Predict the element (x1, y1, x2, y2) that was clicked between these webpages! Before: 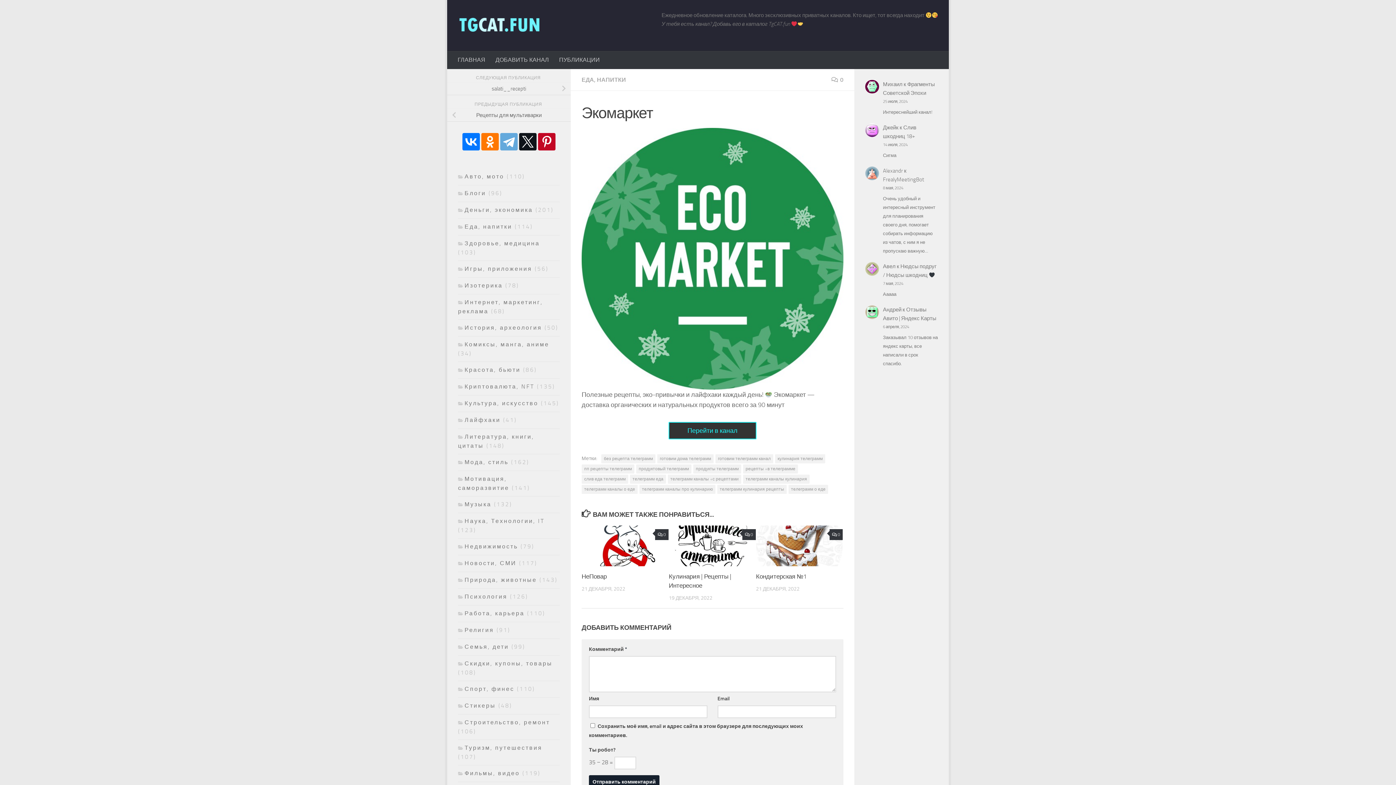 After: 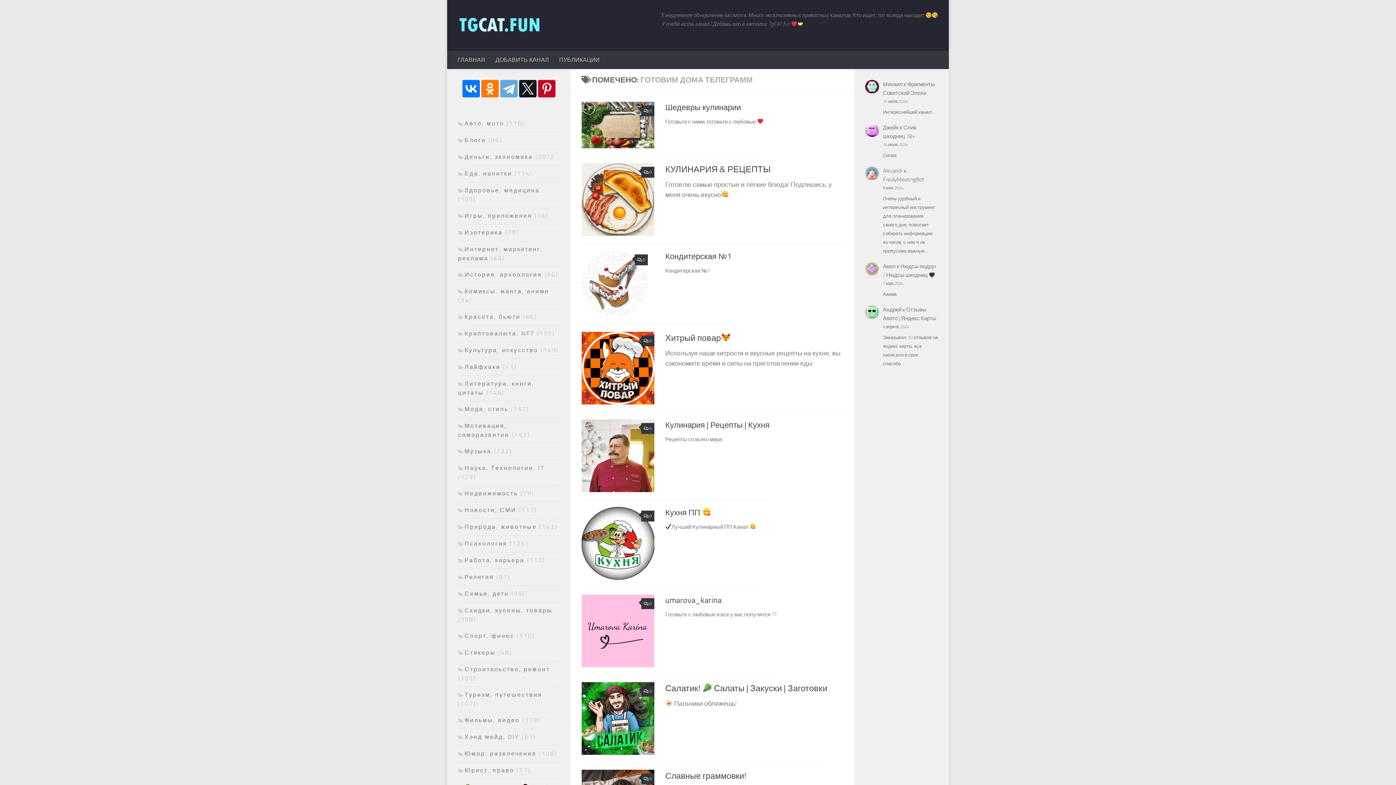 Action: bbox: (657, 454, 713, 463) label: готовим дома телеграмм